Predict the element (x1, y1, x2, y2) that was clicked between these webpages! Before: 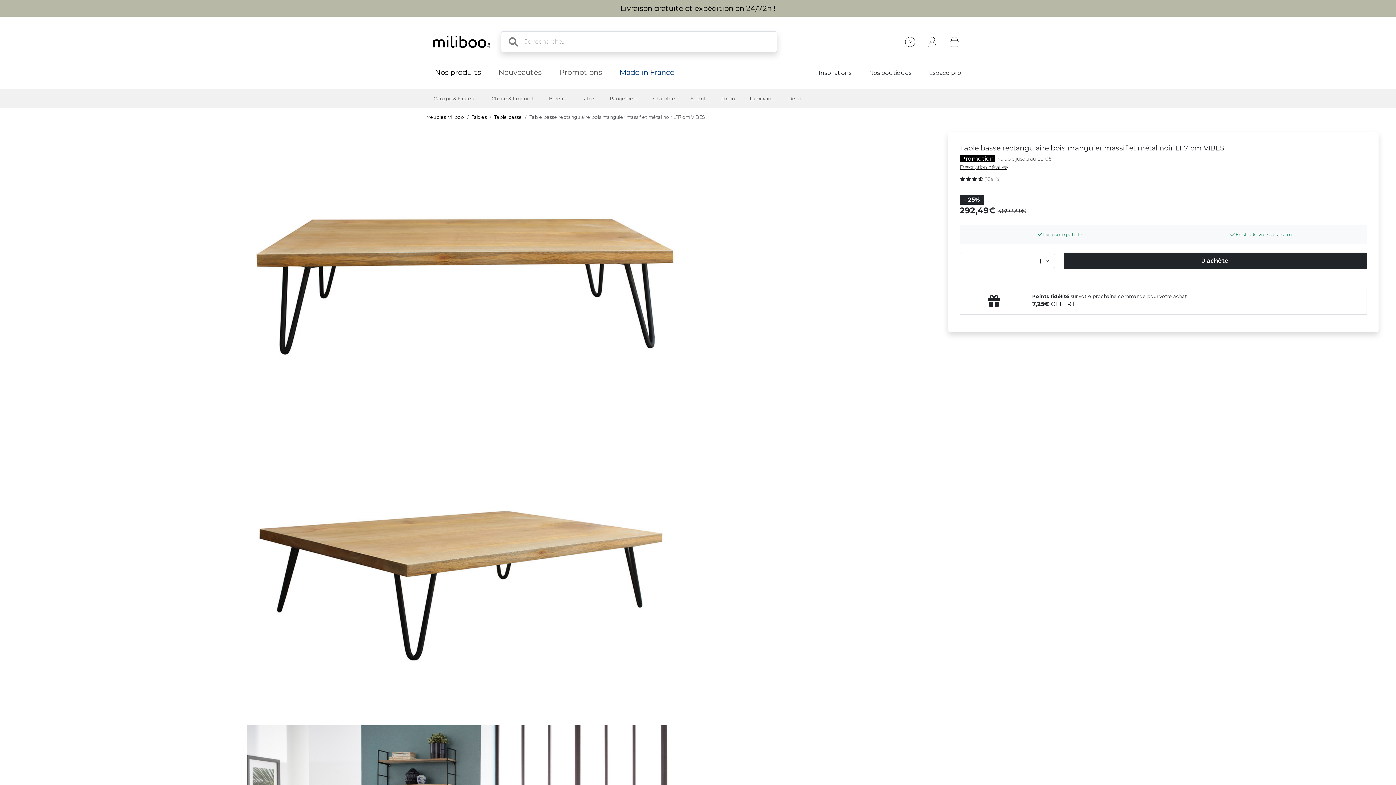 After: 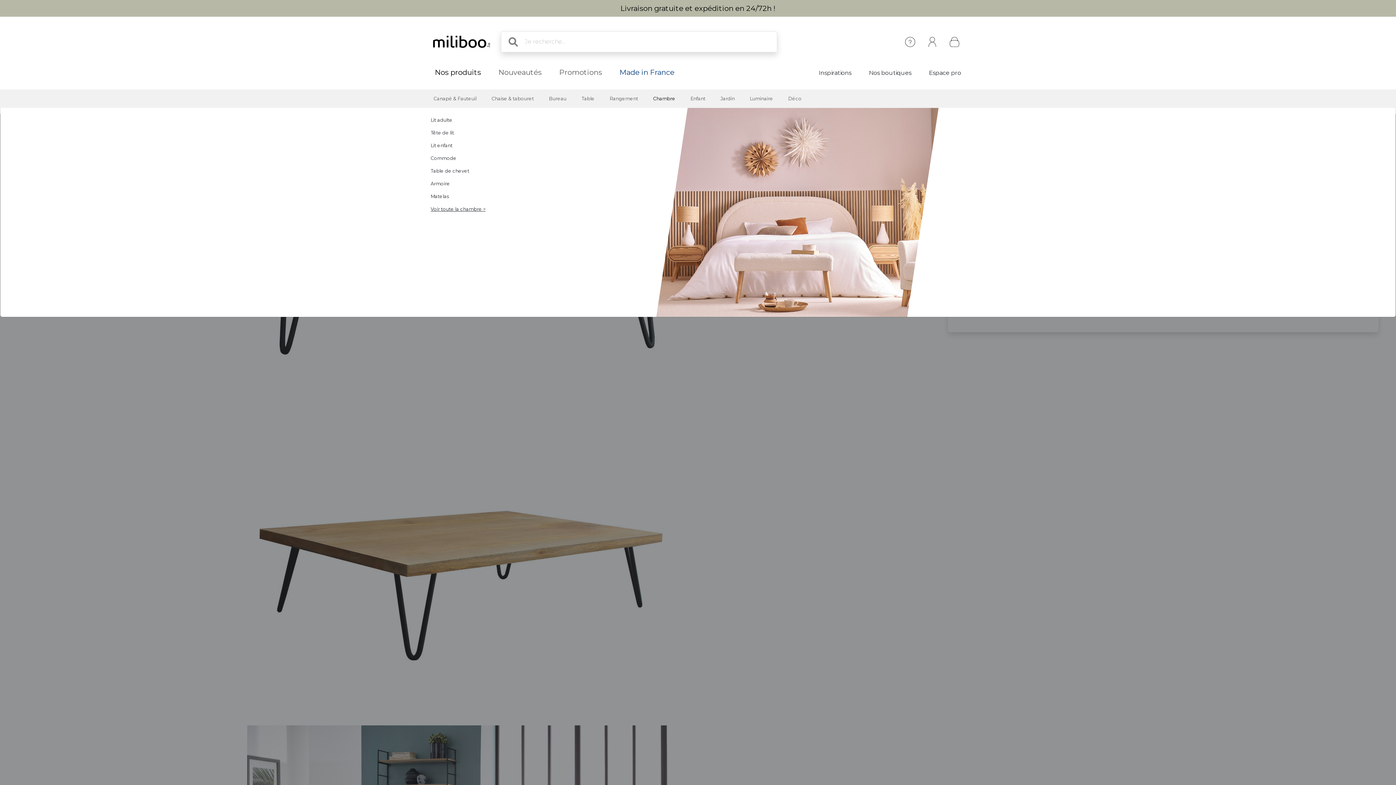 Action: label: Chambre bbox: (647, 89, 681, 108)